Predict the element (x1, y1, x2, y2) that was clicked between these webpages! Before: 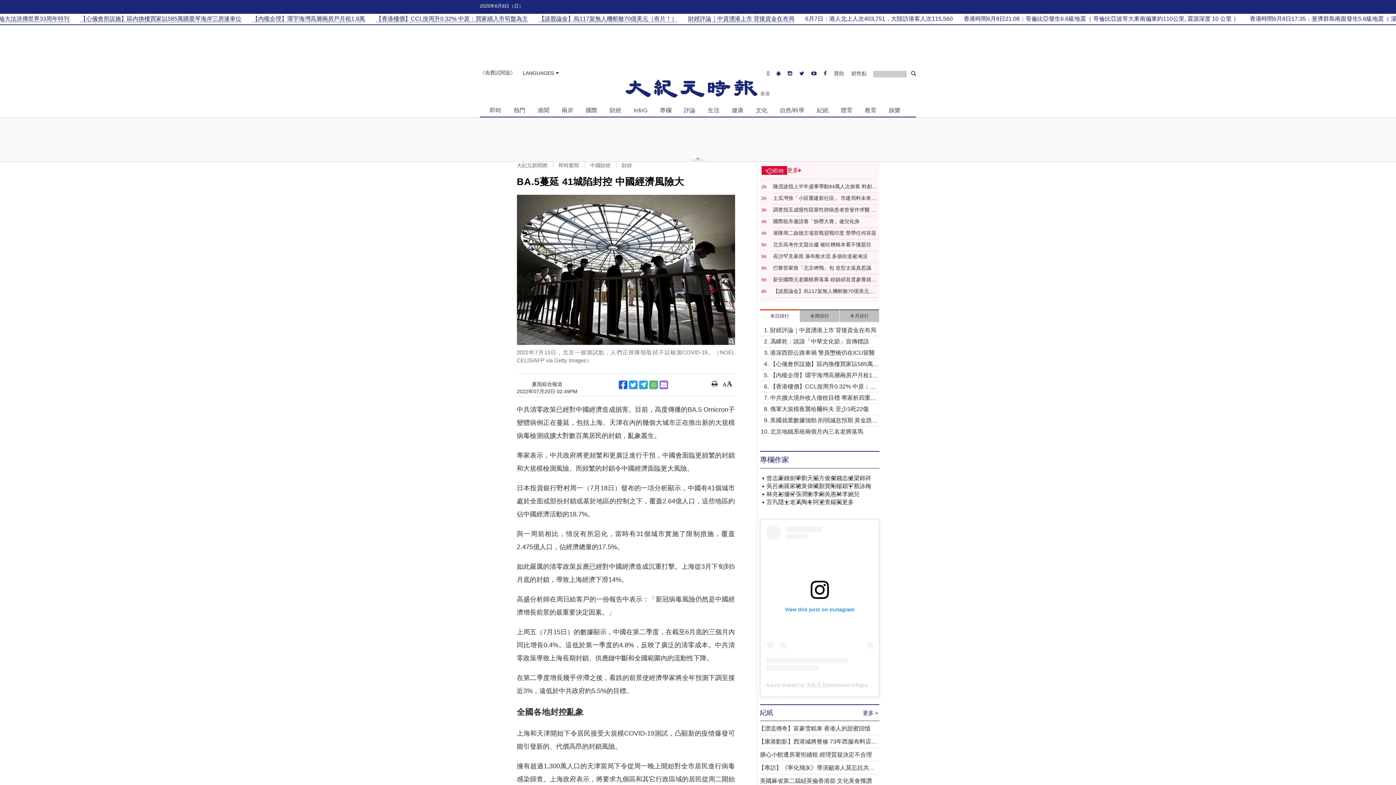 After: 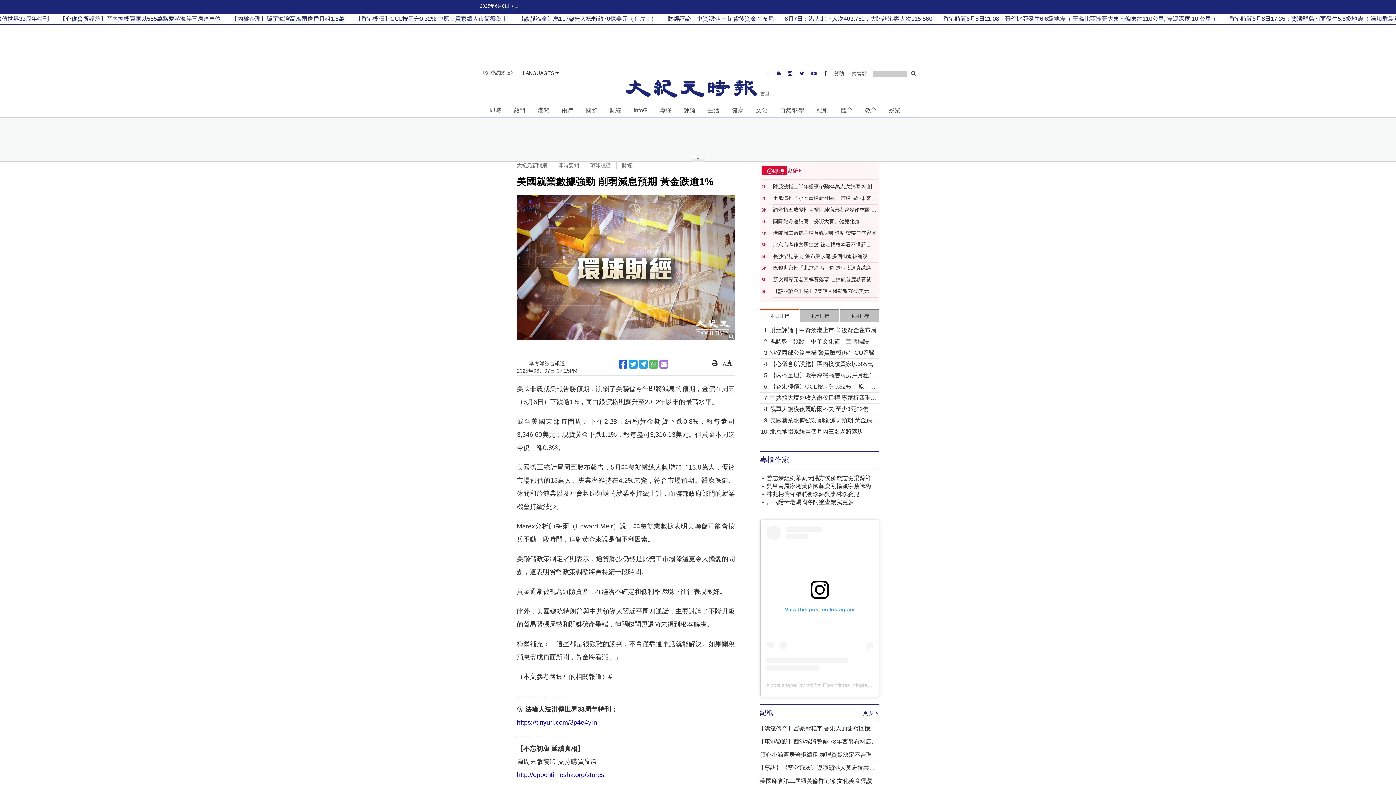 Action: label: 美國就業數據強勁 削弱減息預期 黃金跌逾1% bbox: (770, 416, 879, 424)